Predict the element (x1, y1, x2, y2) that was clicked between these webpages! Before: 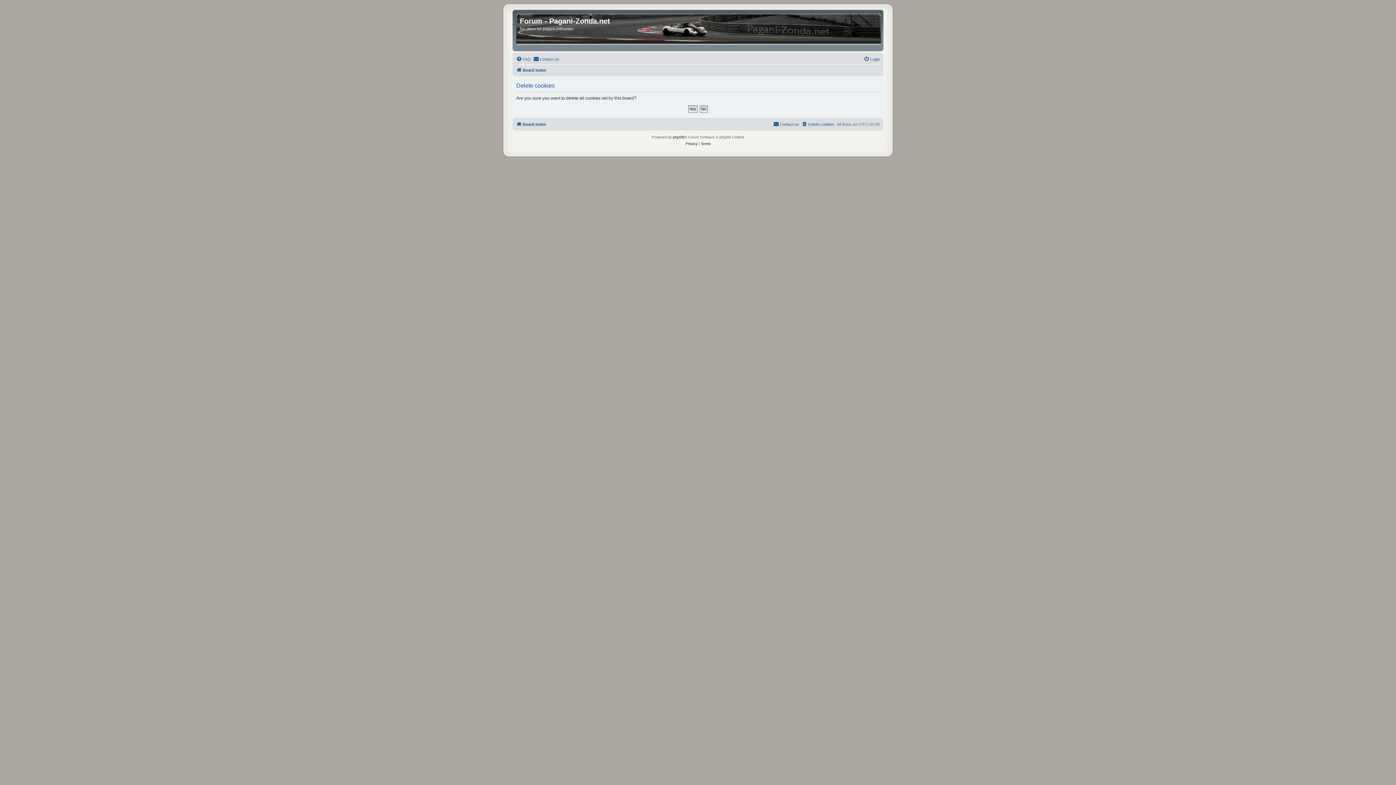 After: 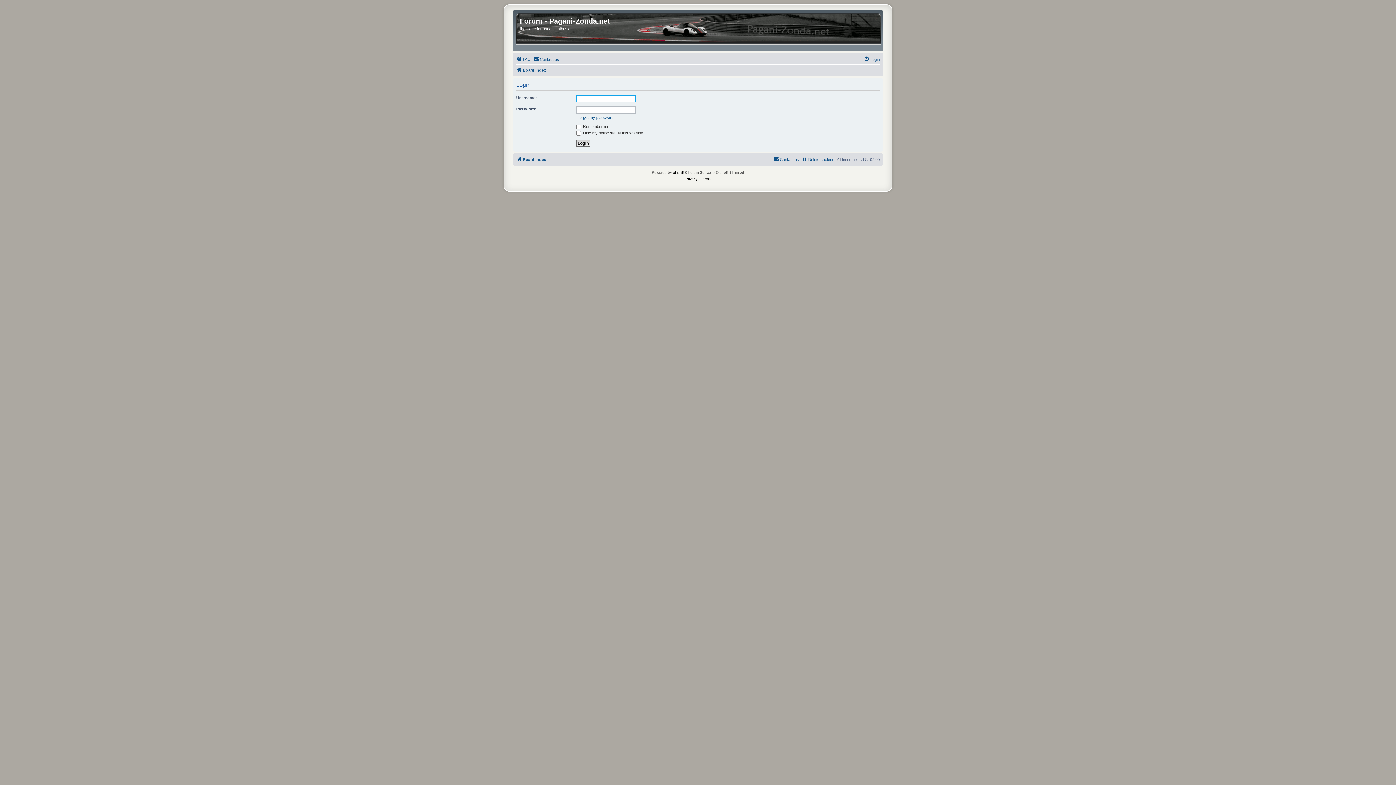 Action: label: Login bbox: (864, 54, 880, 63)